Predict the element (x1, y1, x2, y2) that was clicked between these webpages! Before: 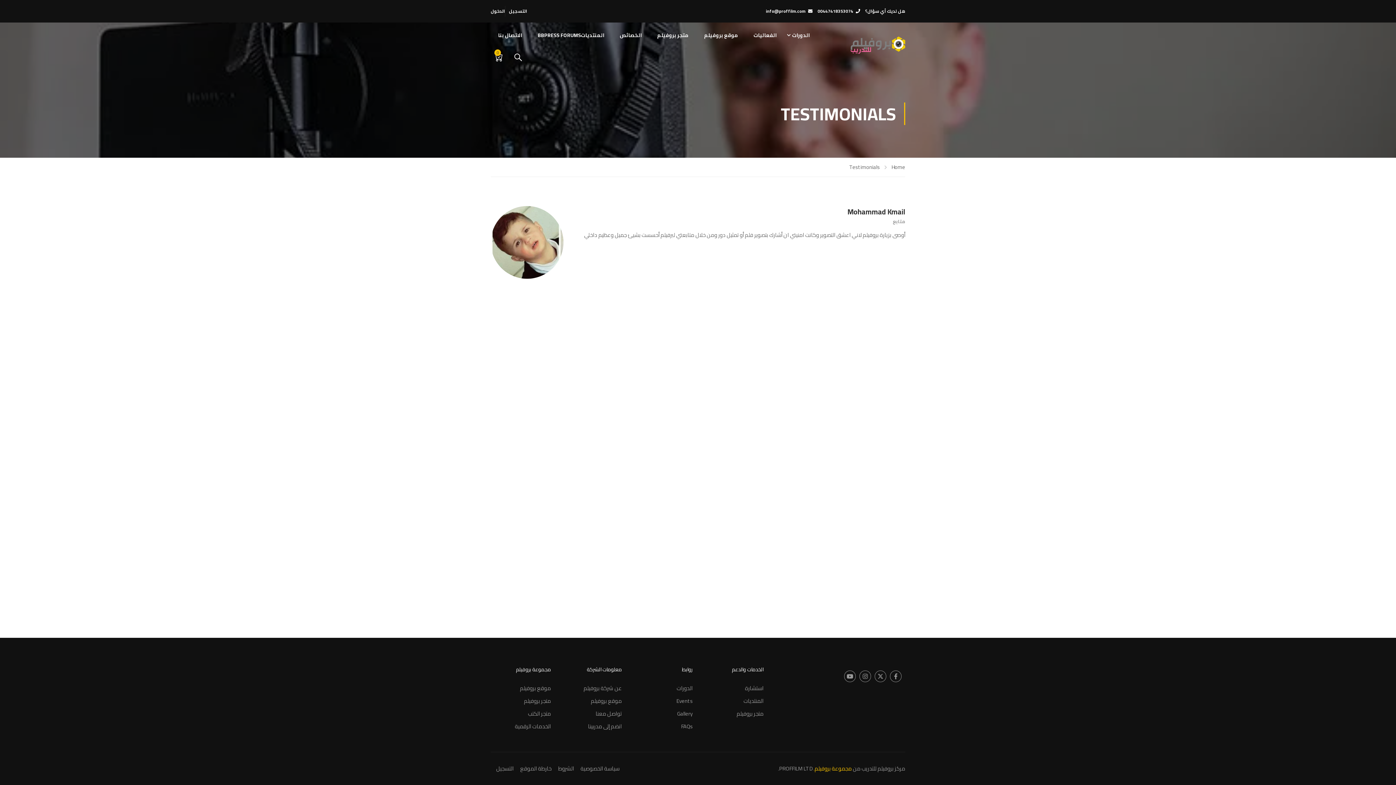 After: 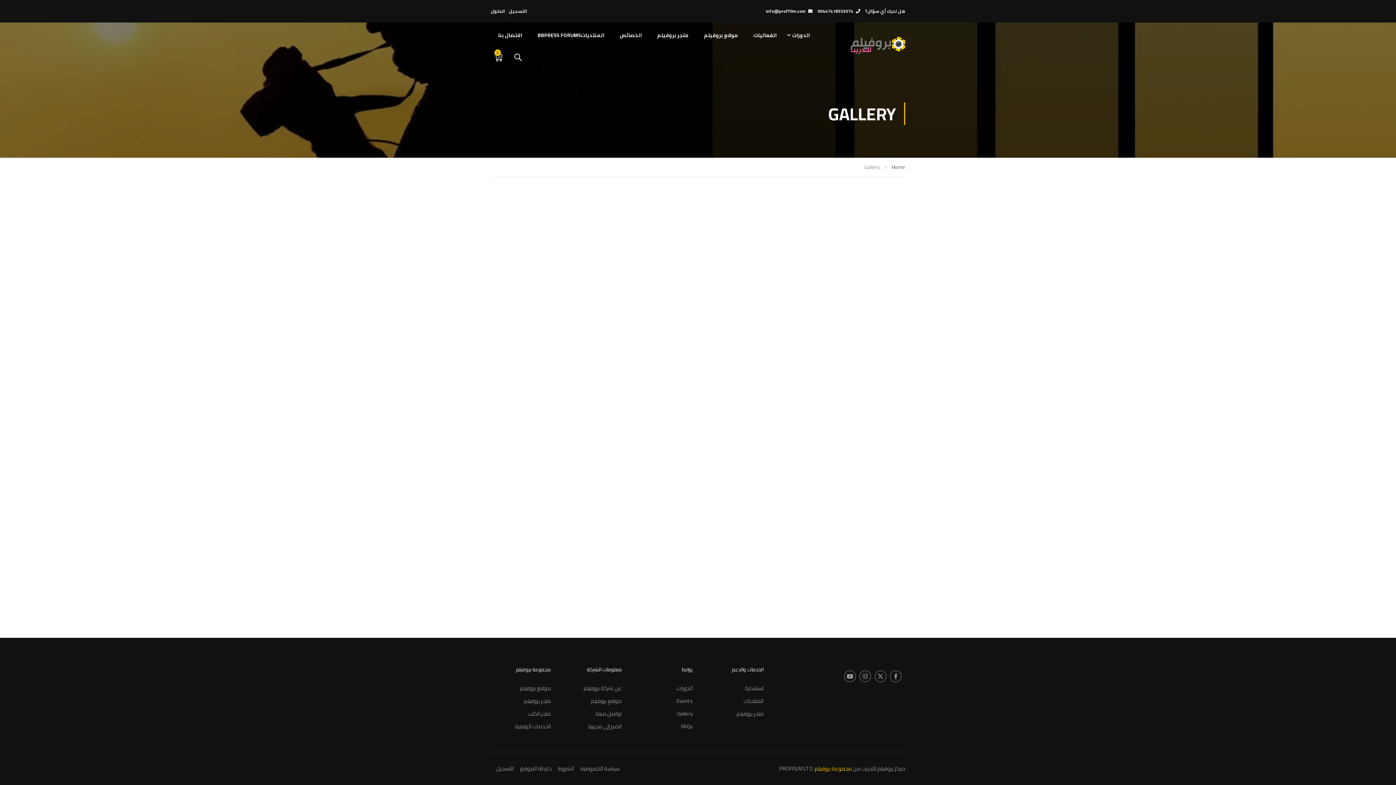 Action: bbox: (632, 708, 692, 719) label: Gallery